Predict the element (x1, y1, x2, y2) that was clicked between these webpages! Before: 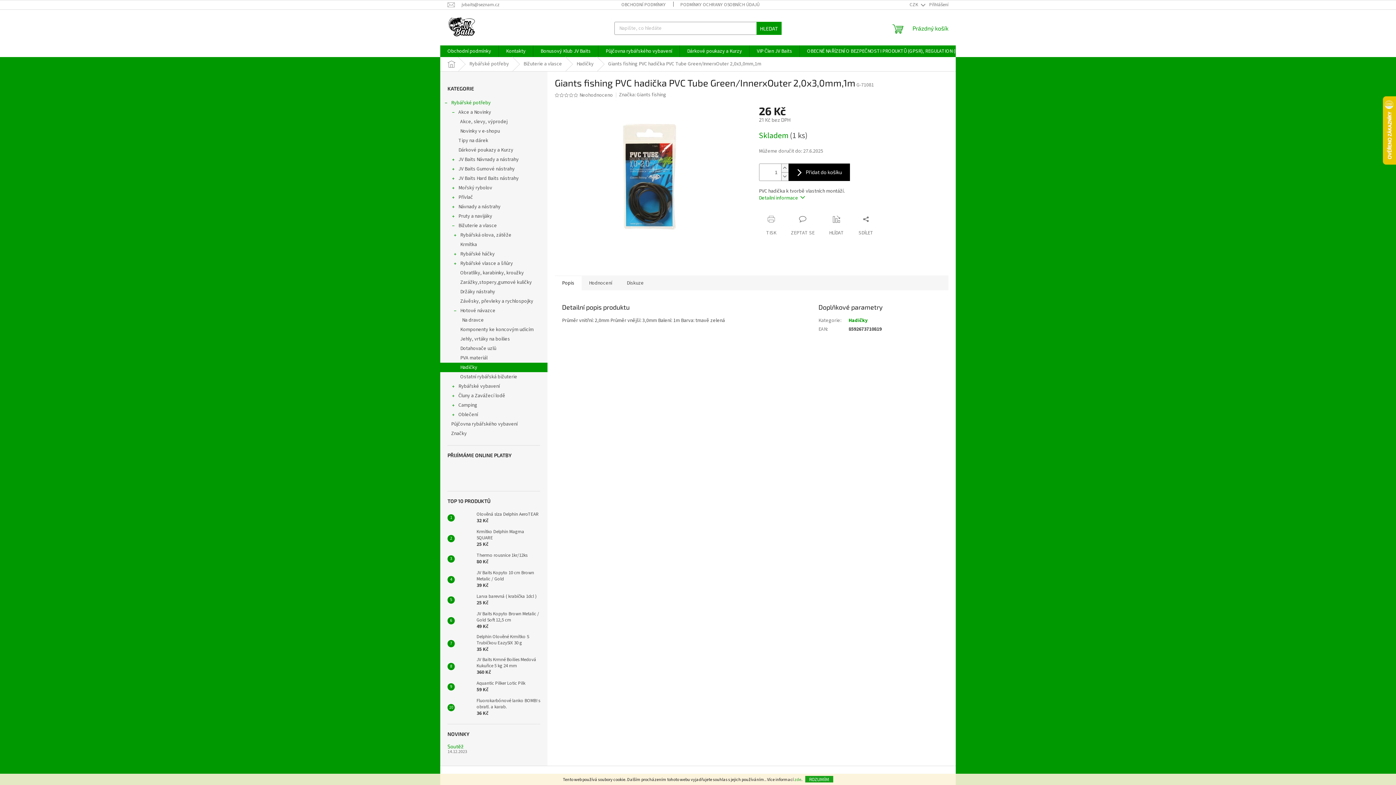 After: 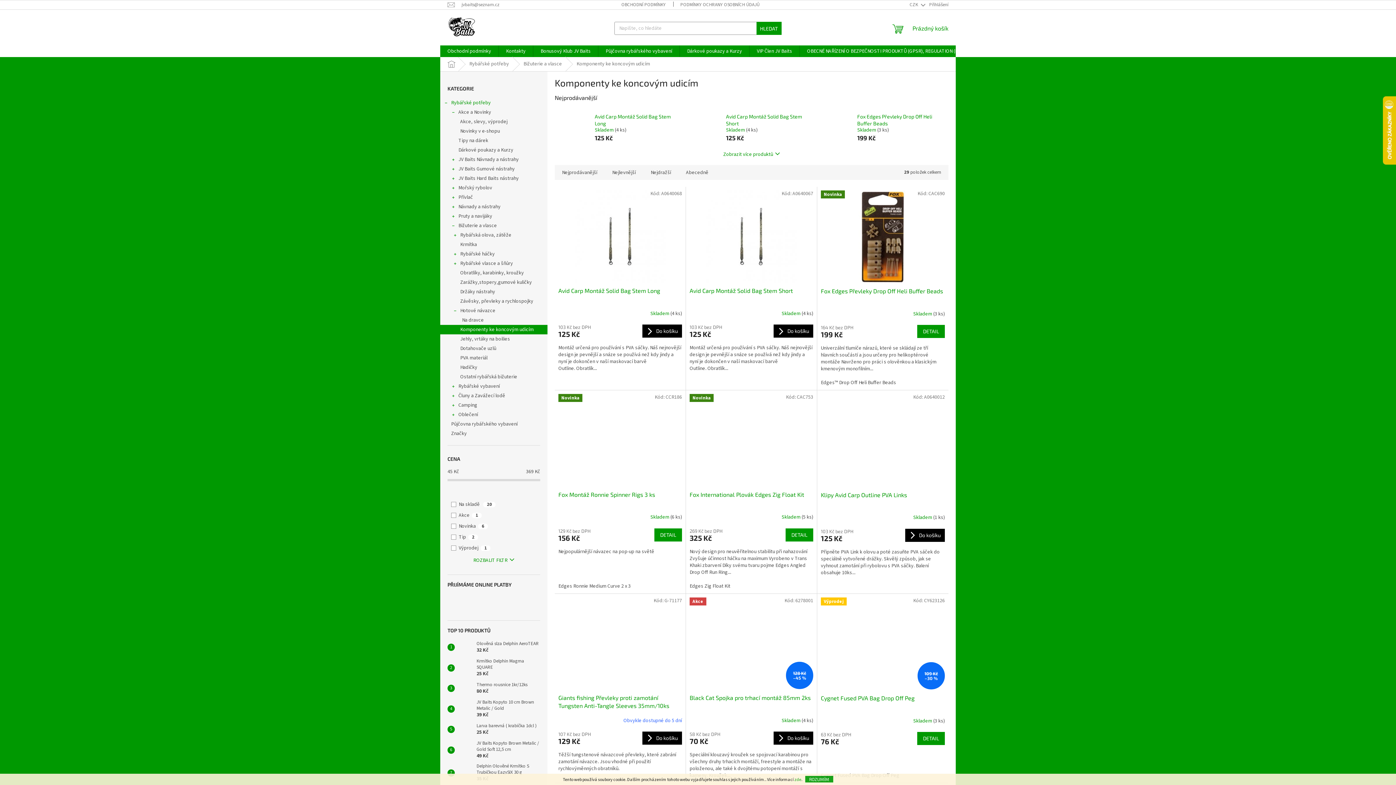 Action: label: Komponenty ke koncovým udicím bbox: (440, 325, 547, 334)